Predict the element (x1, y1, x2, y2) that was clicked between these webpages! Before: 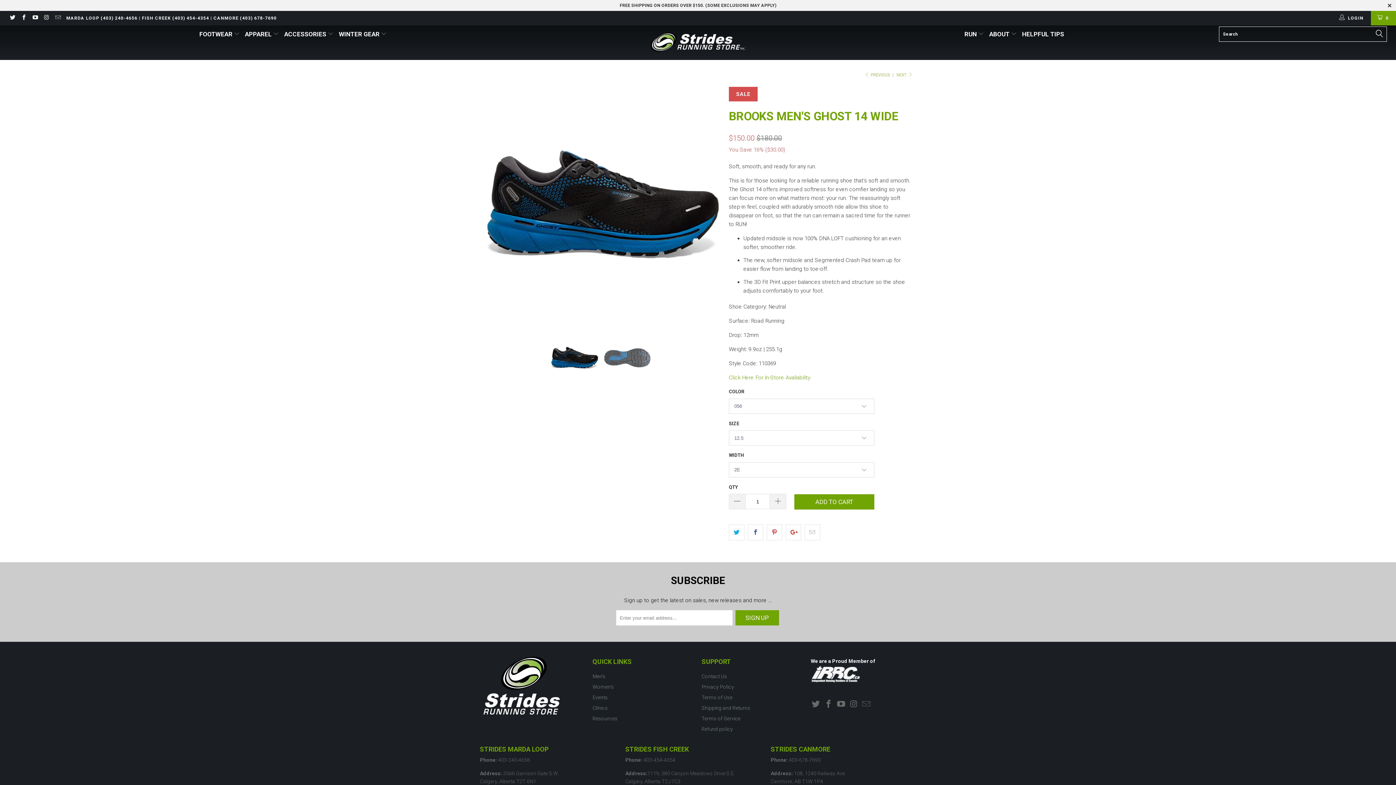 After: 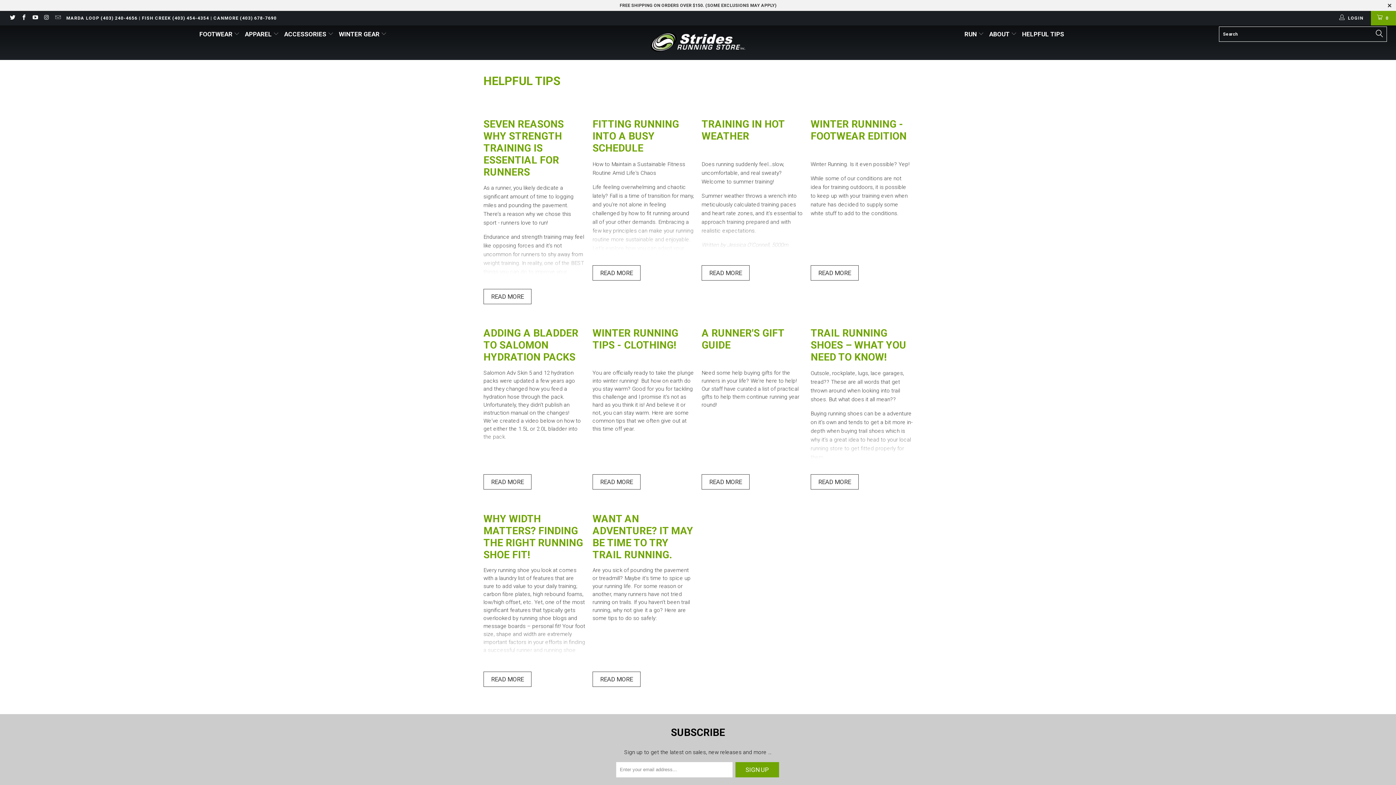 Action: label: HELPFUL TIPS bbox: (1022, 25, 1064, 43)